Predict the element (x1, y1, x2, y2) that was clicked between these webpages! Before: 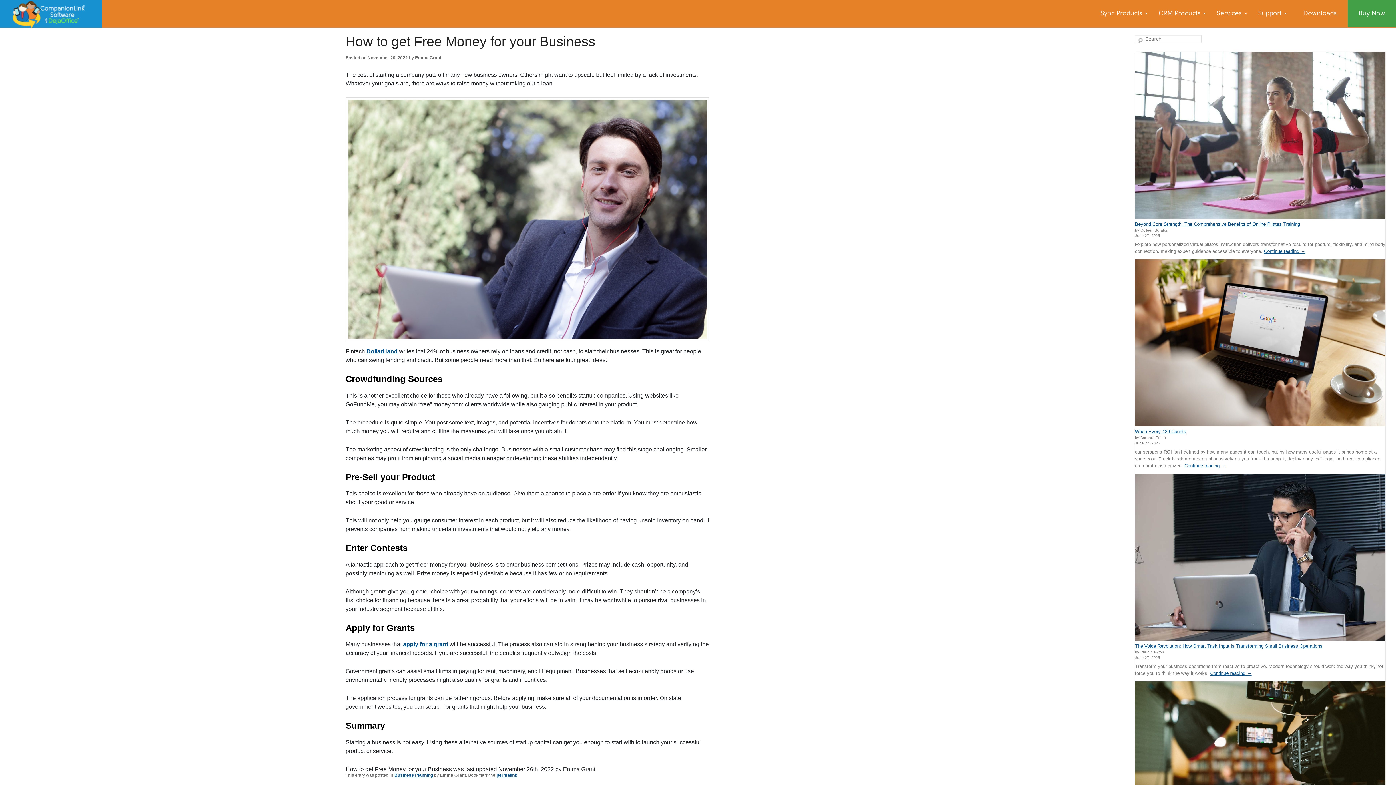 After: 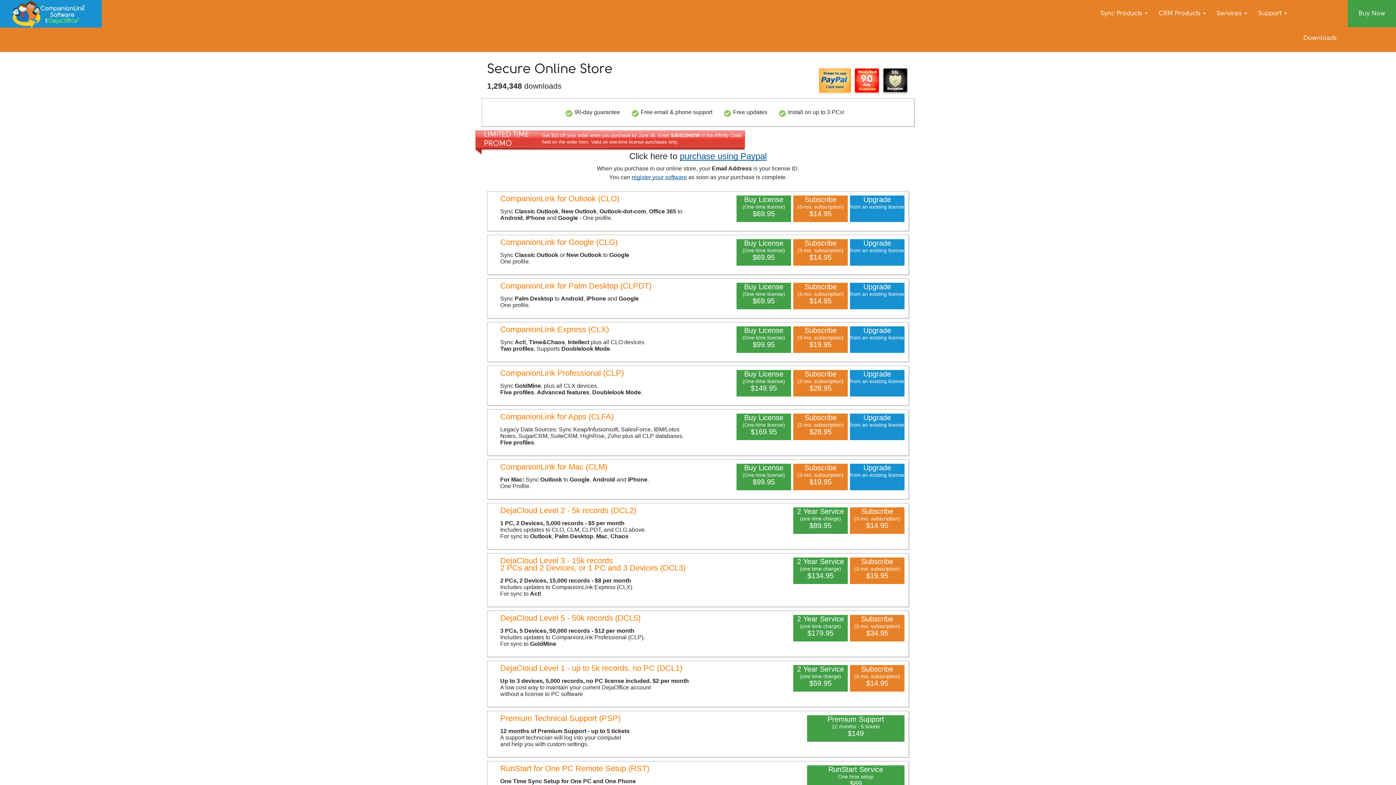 Action: label: Buy Now bbox: (1348, 0, 1396, 27)